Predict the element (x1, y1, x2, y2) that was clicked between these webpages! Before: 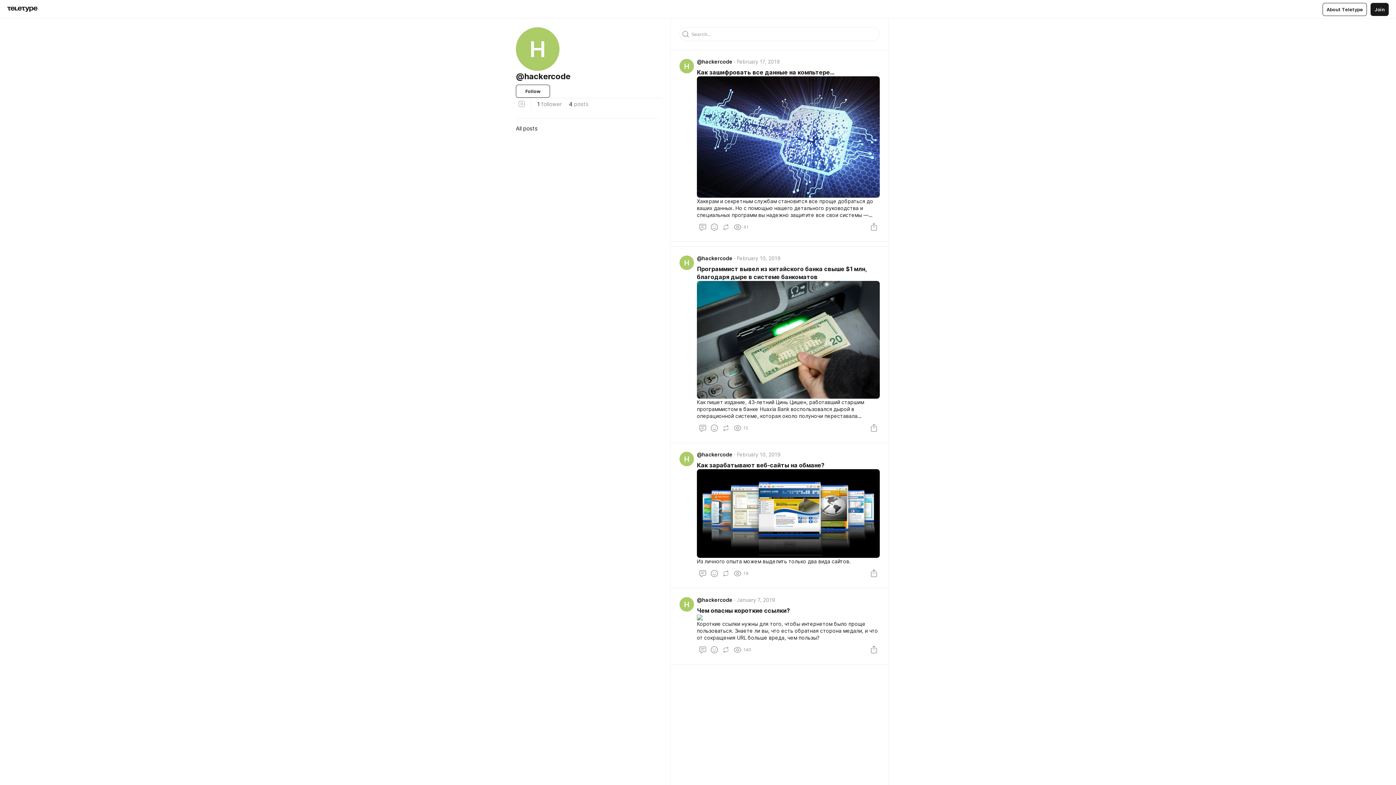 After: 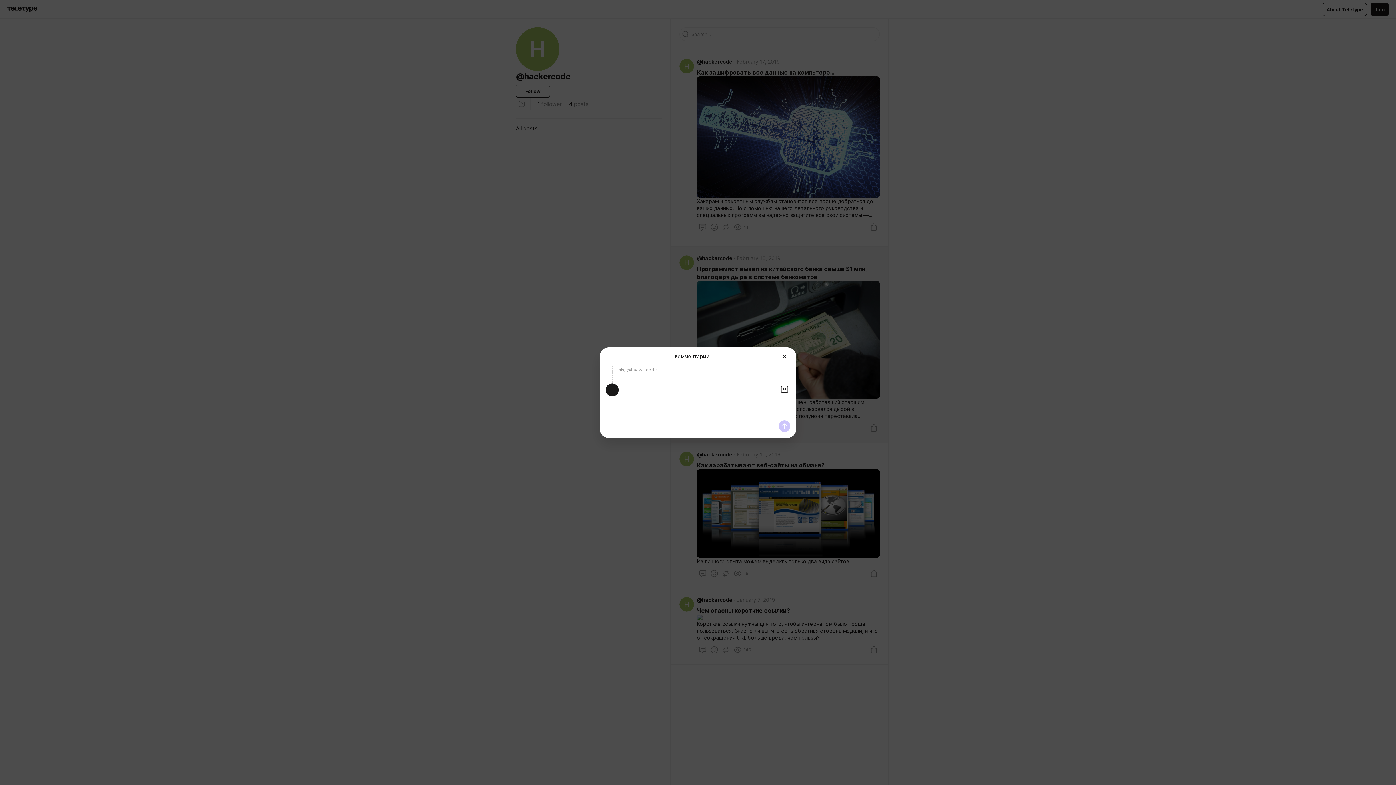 Action: bbox: (697, 422, 708, 434)